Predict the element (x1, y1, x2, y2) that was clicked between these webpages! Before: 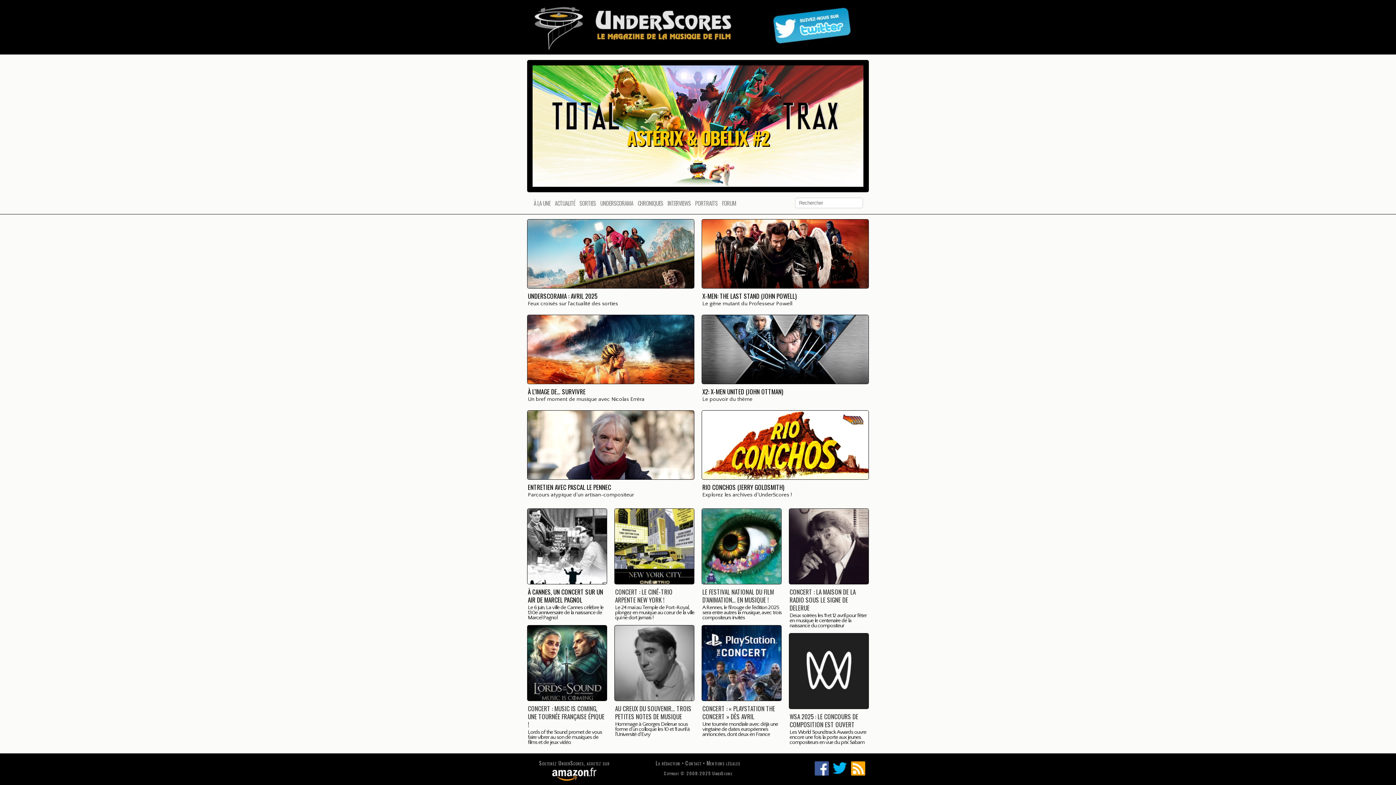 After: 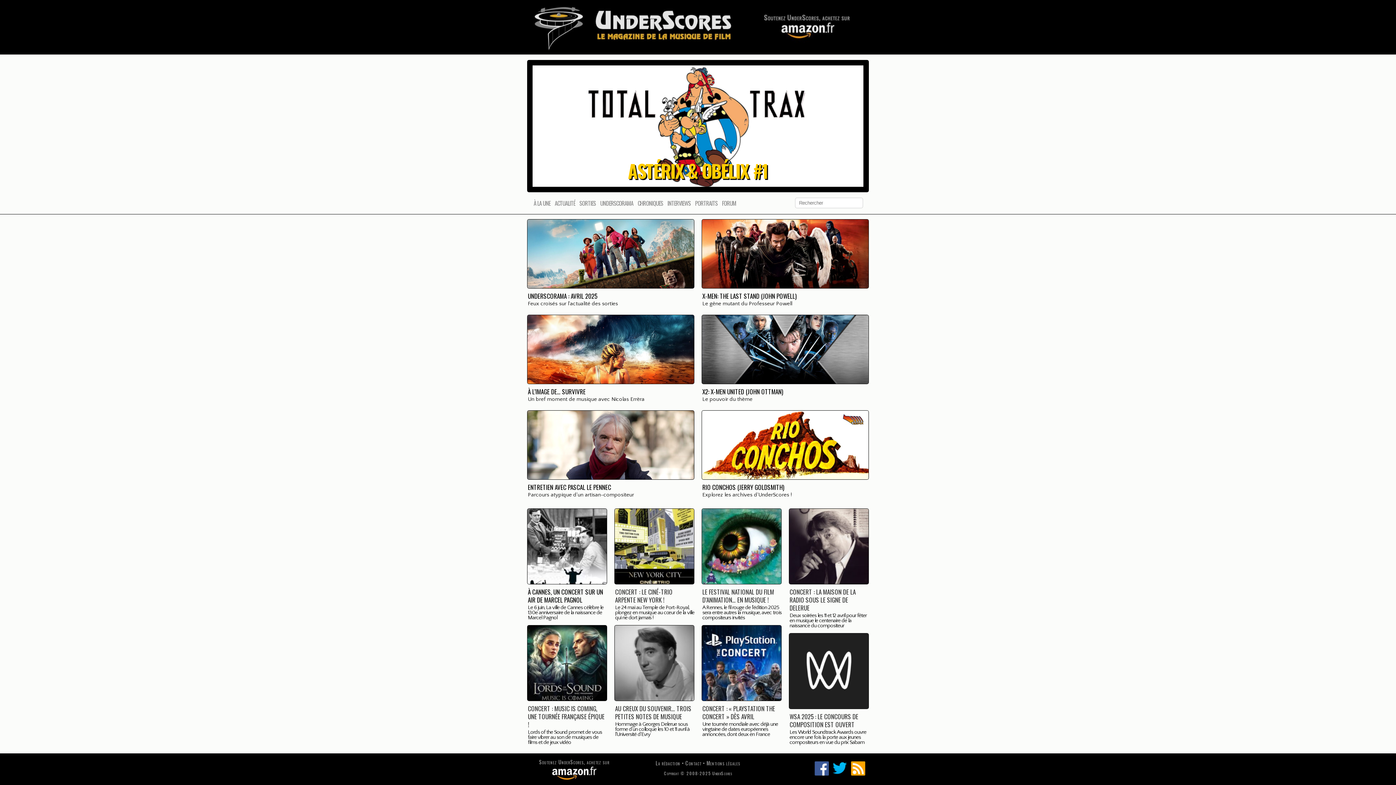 Action: bbox: (551, 775, 597, 783)